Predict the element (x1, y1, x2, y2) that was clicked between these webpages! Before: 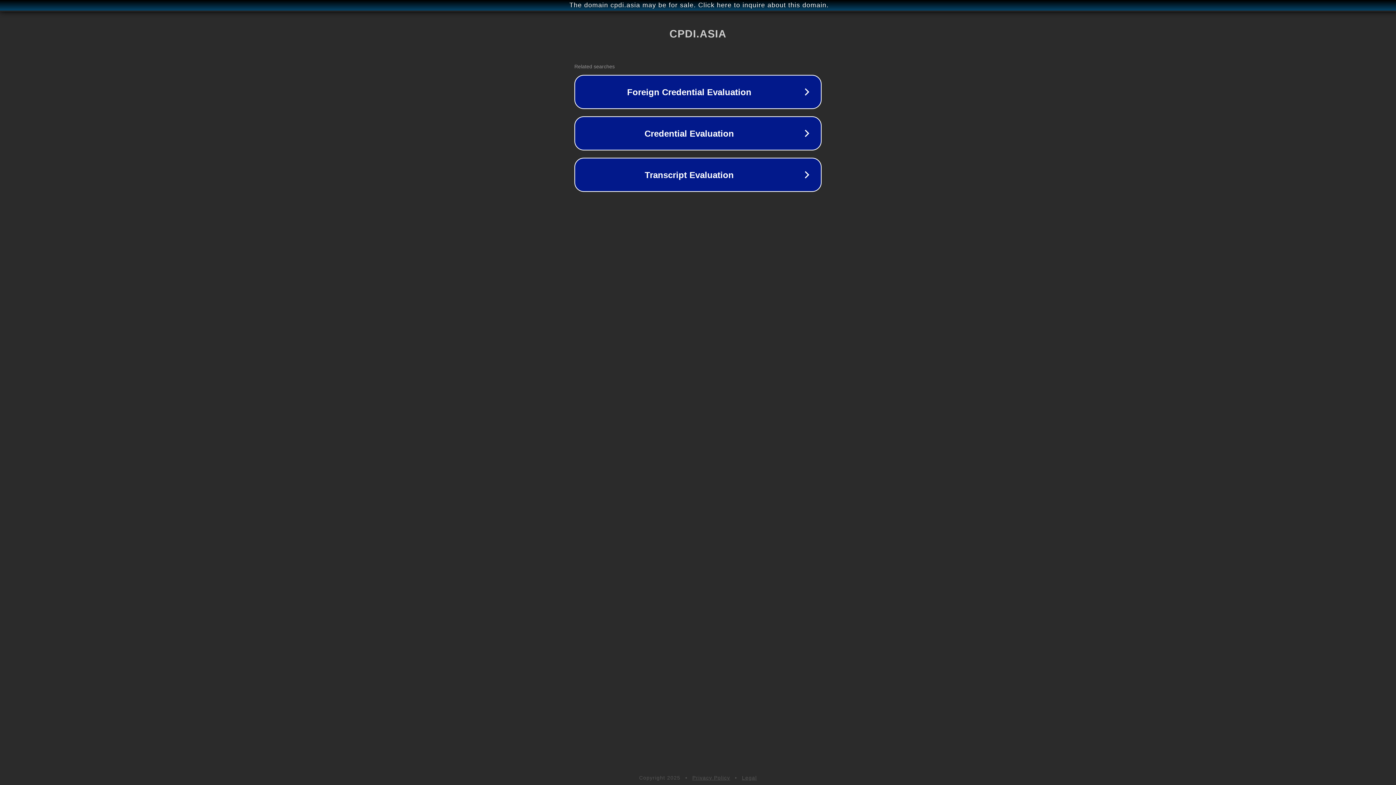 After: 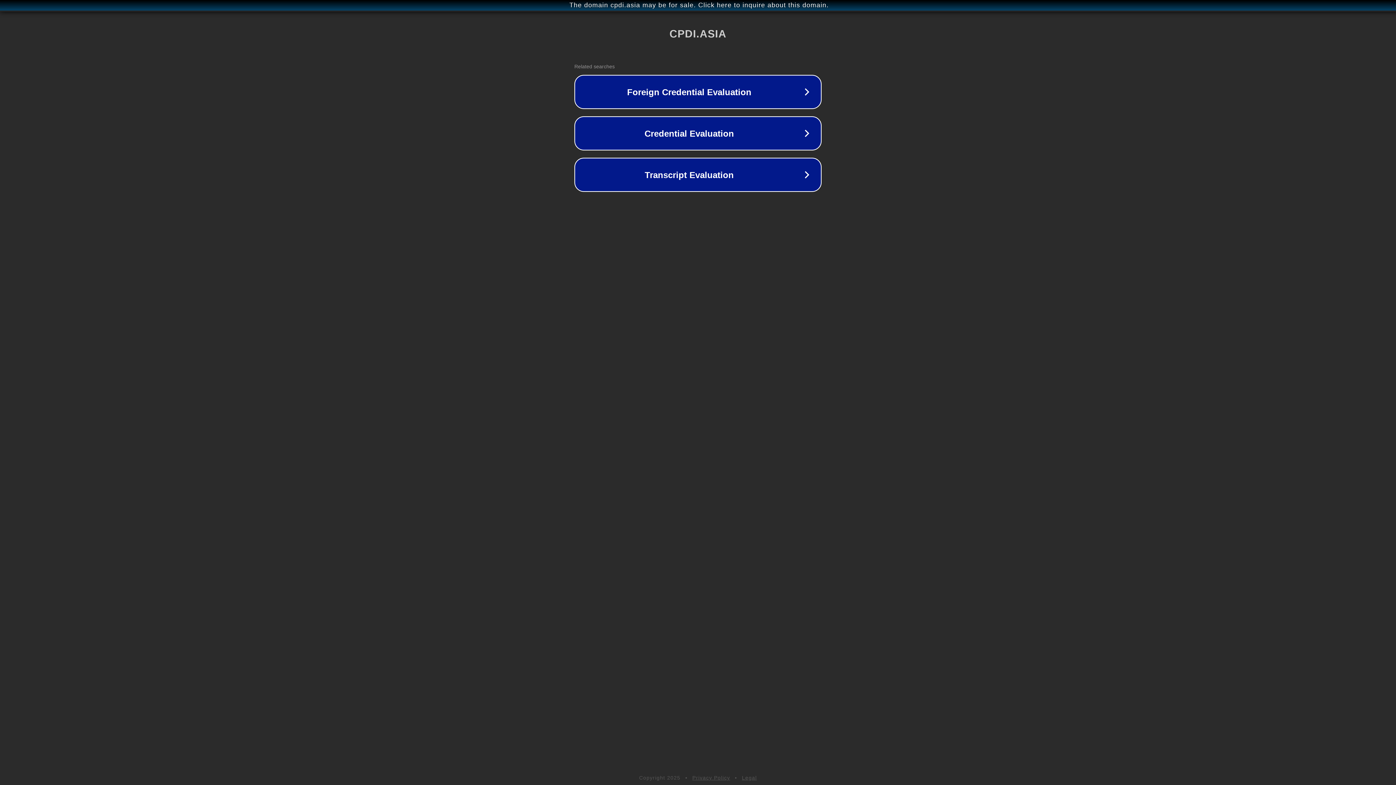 Action: label: Privacy Policy bbox: (692, 775, 730, 781)